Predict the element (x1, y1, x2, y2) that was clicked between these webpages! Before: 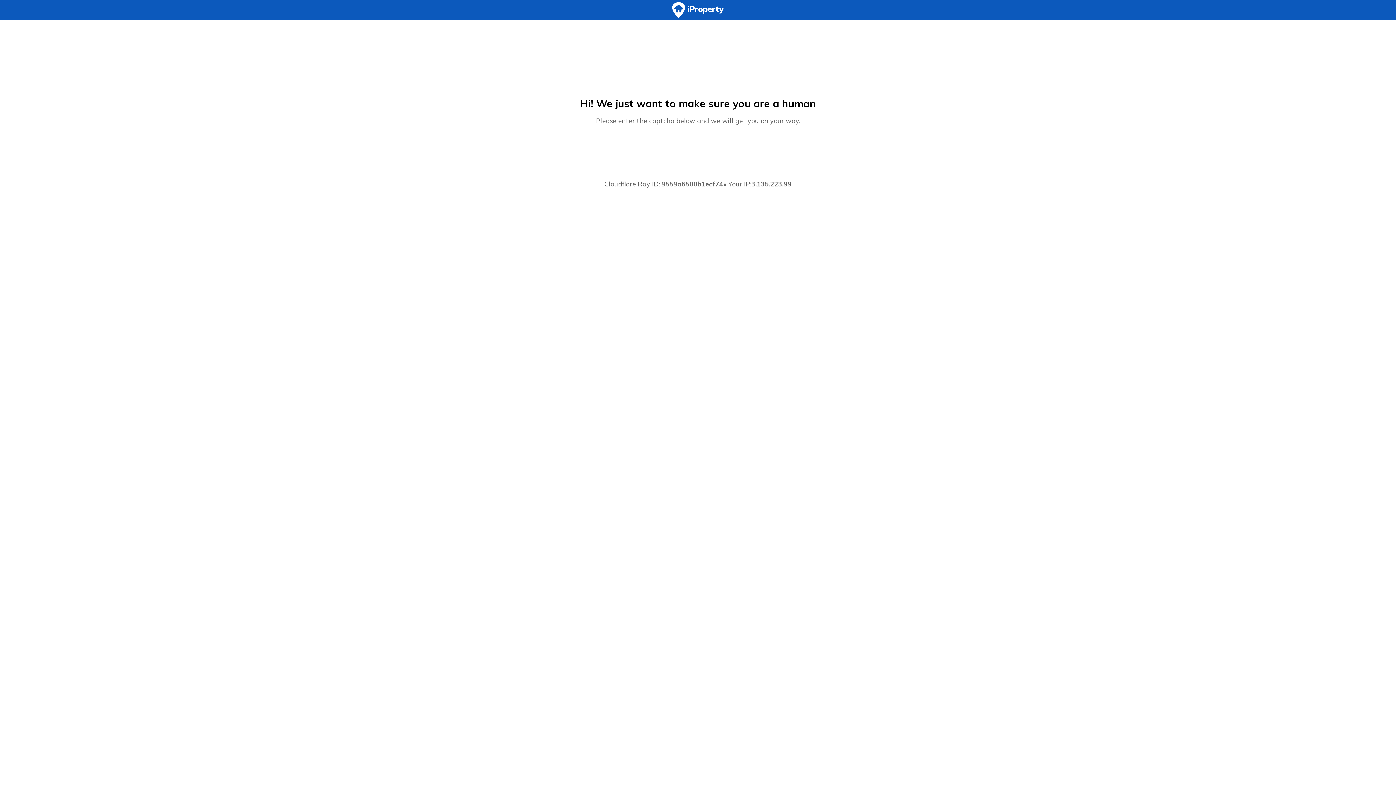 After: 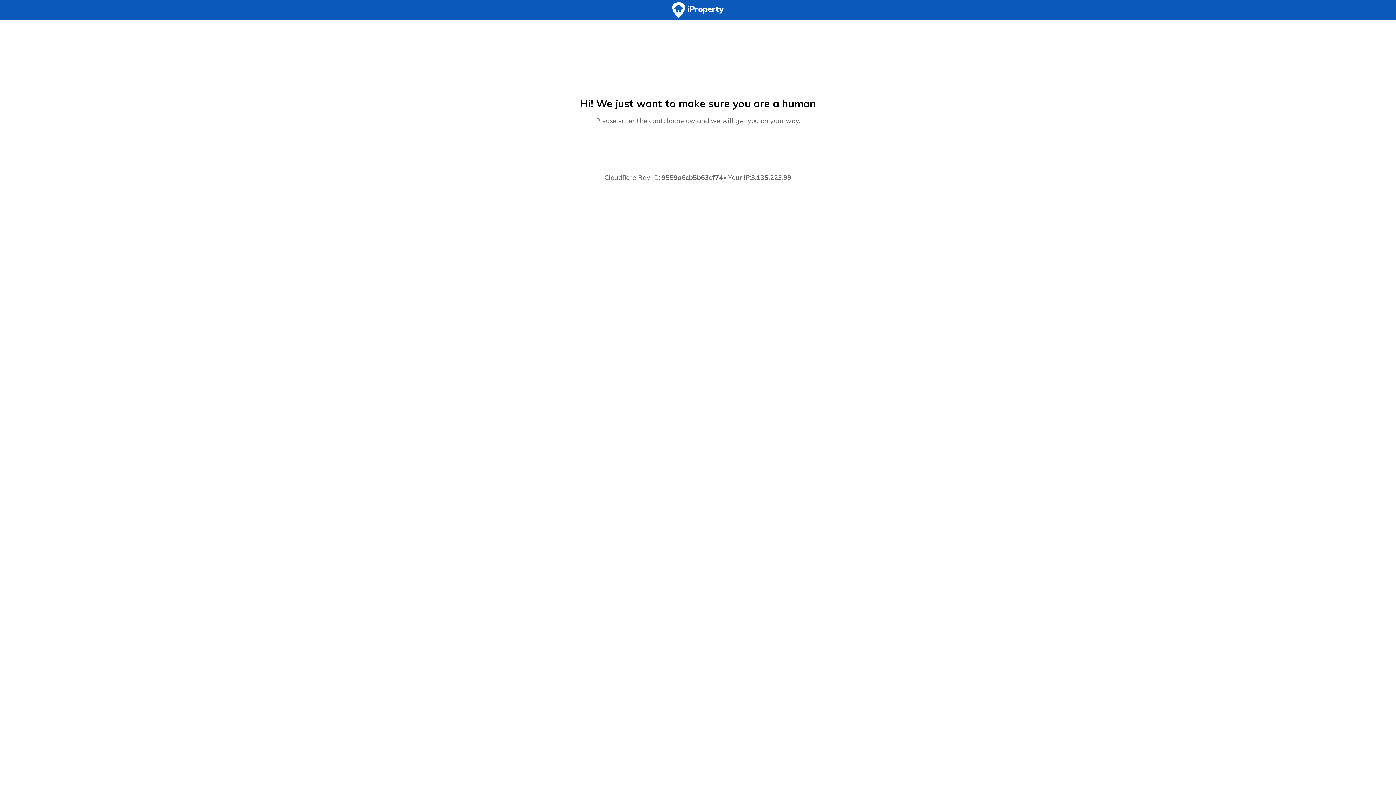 Action: bbox: (0, 0, 1396, 20)